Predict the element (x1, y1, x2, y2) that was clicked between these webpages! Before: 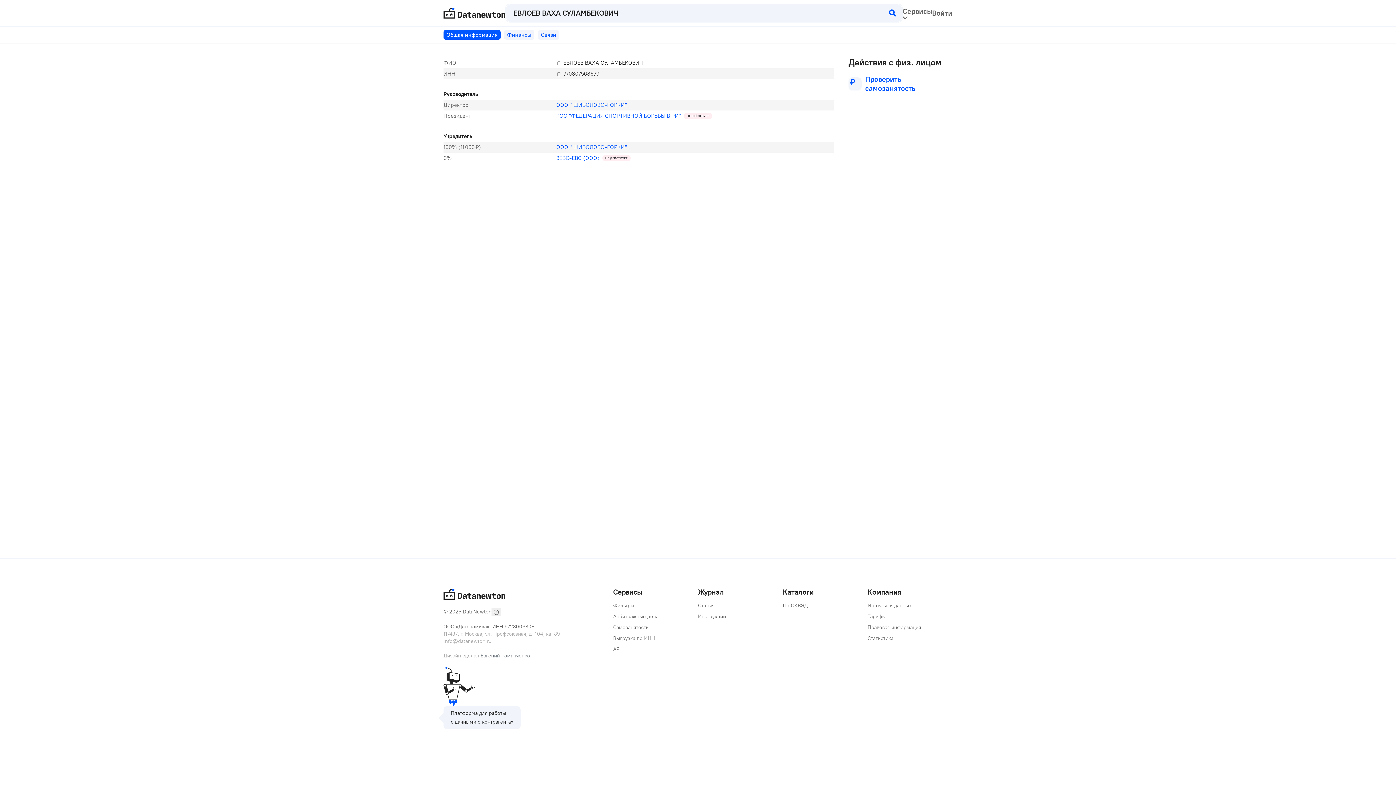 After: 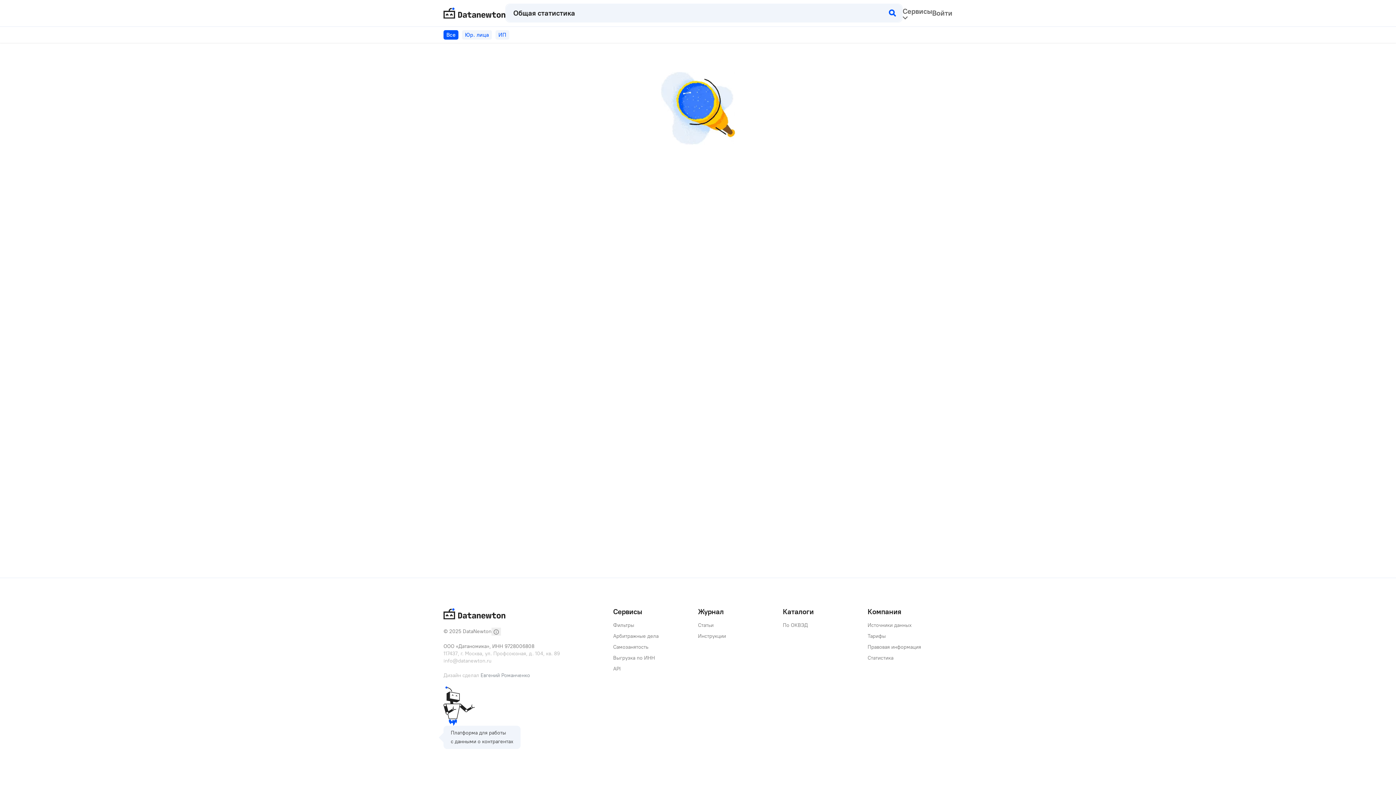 Action: label: Статистика bbox: (867, 635, 893, 641)